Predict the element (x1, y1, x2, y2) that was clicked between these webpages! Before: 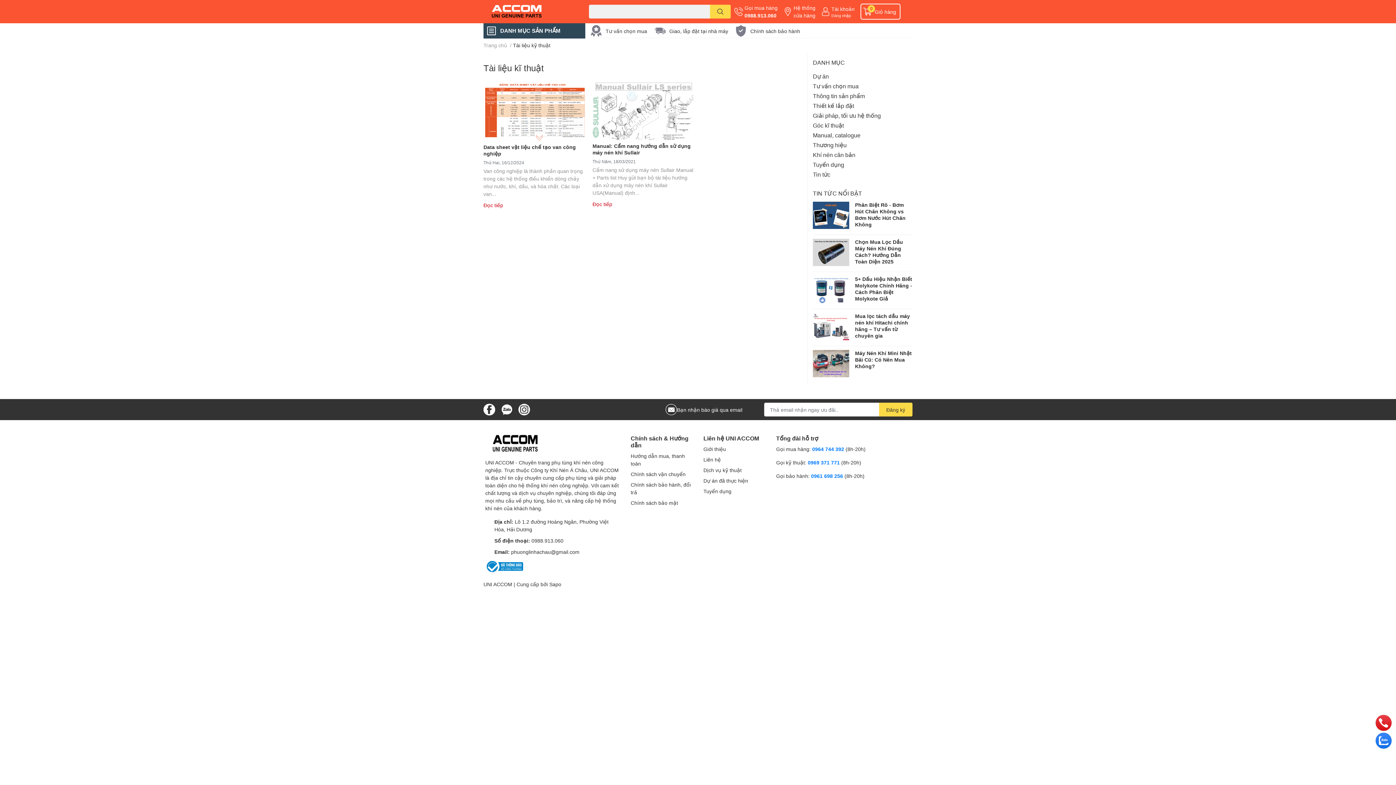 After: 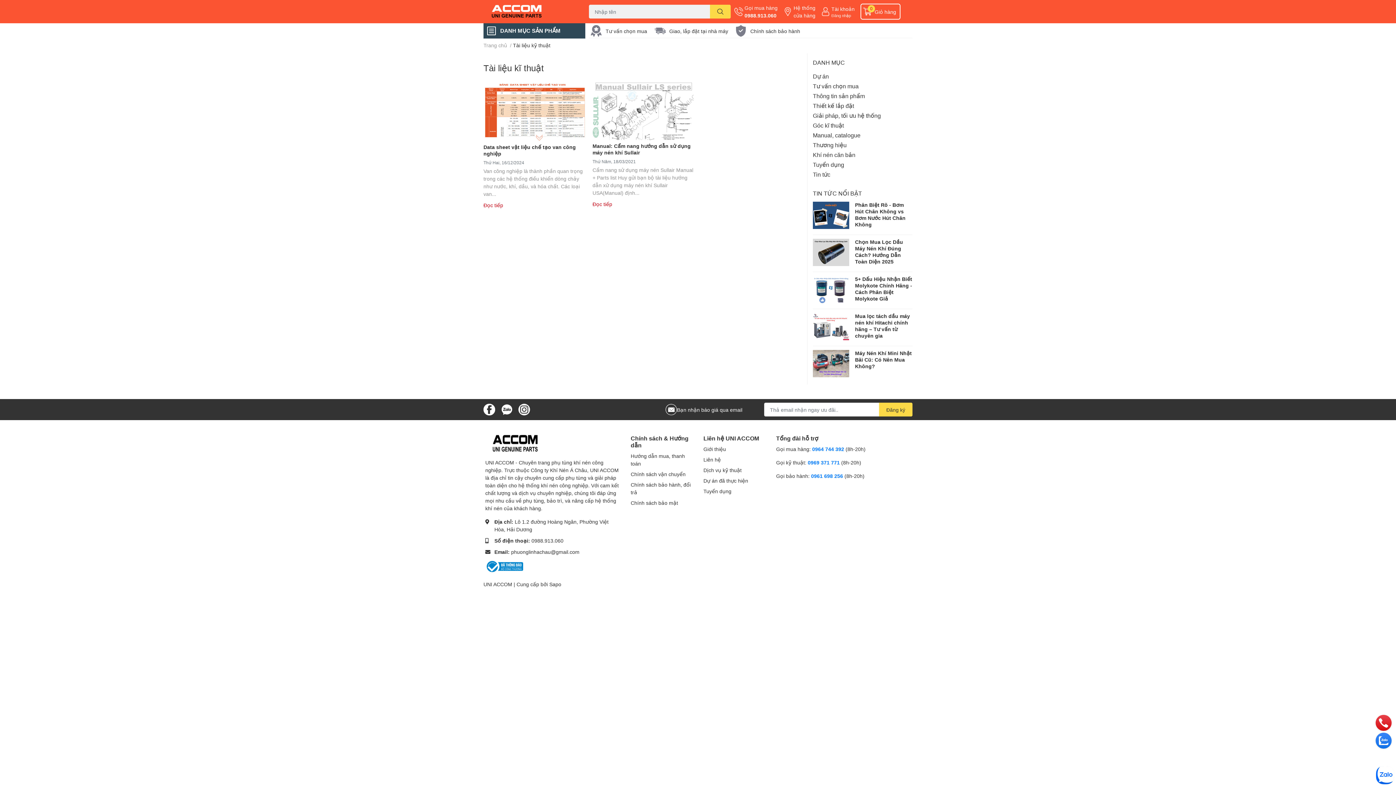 Action: bbox: (485, 563, 523, 569)